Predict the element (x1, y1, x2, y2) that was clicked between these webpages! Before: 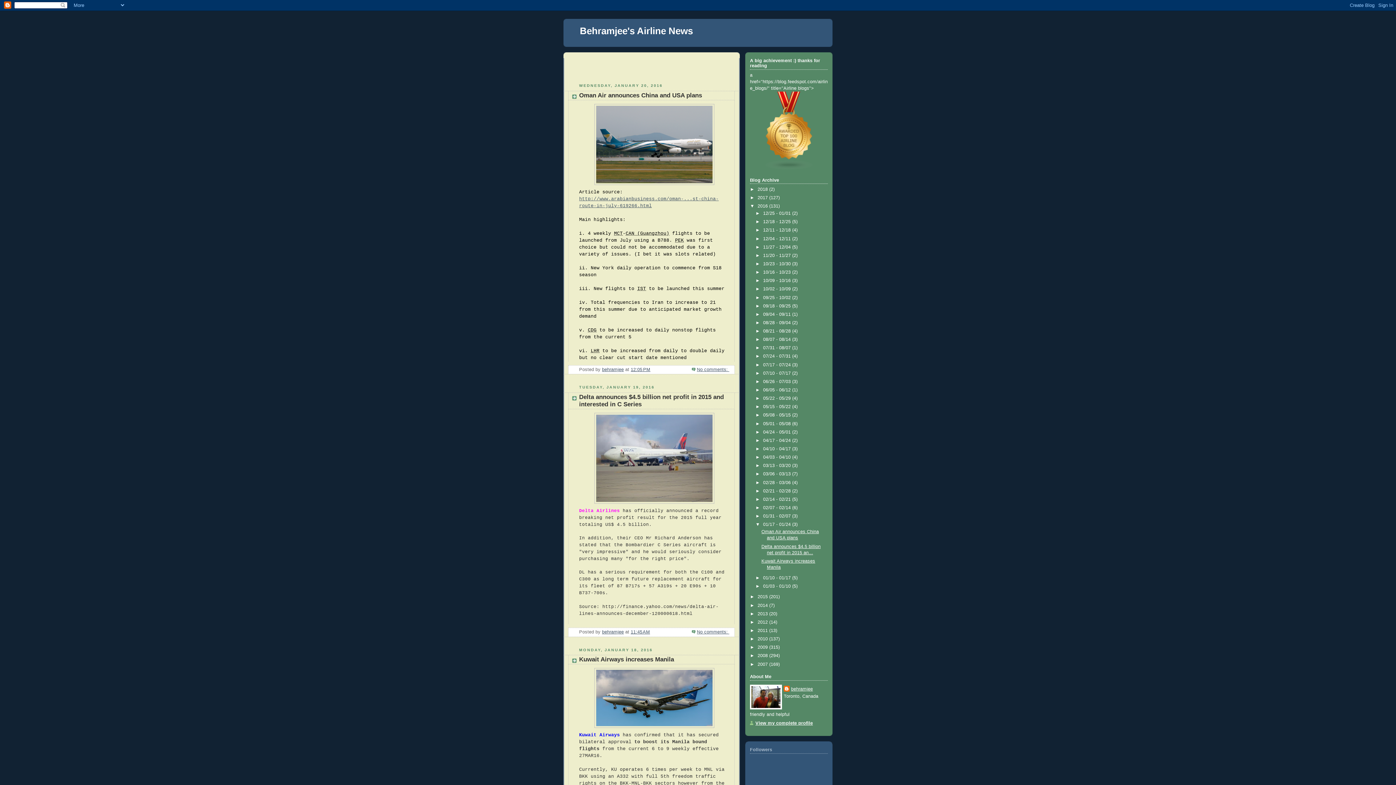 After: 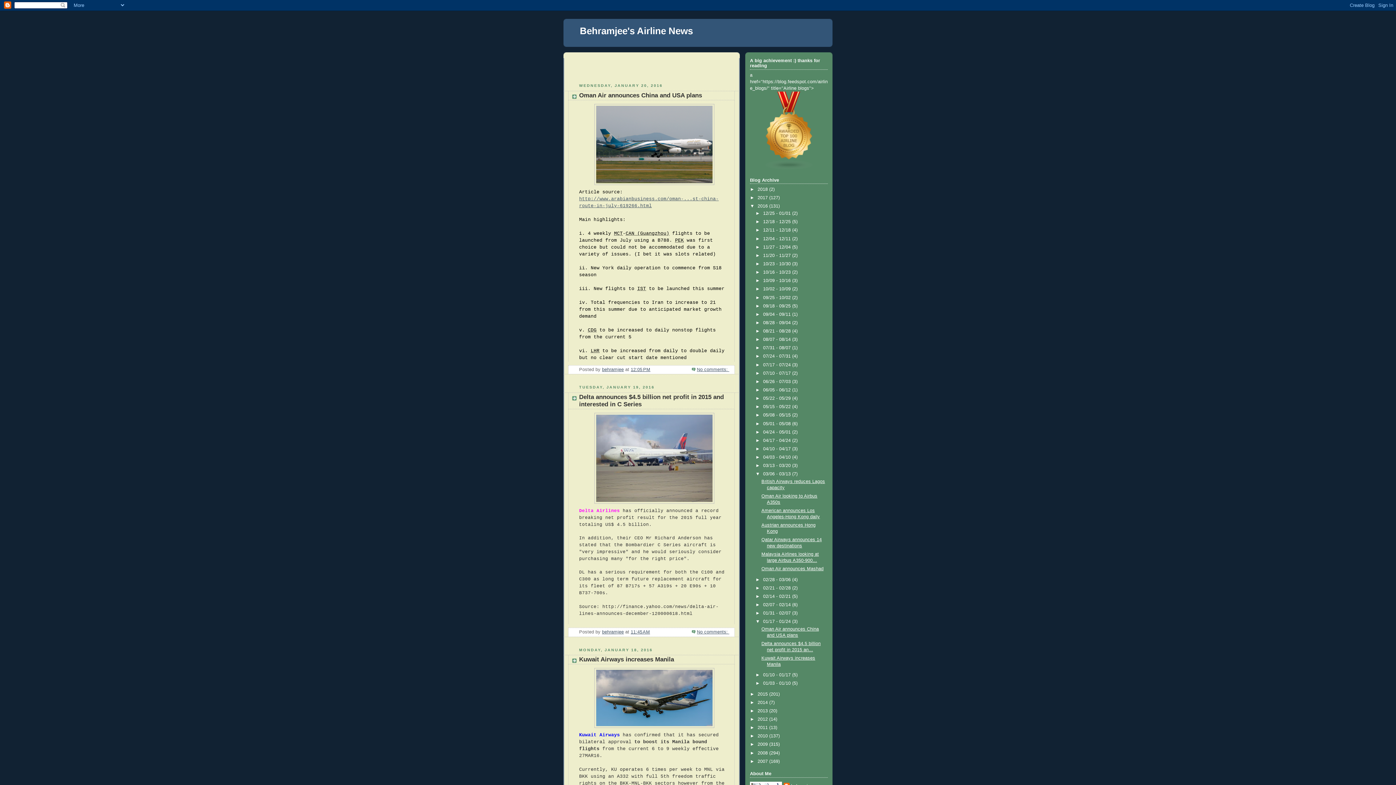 Action: bbox: (755, 471, 763, 476) label: ►  